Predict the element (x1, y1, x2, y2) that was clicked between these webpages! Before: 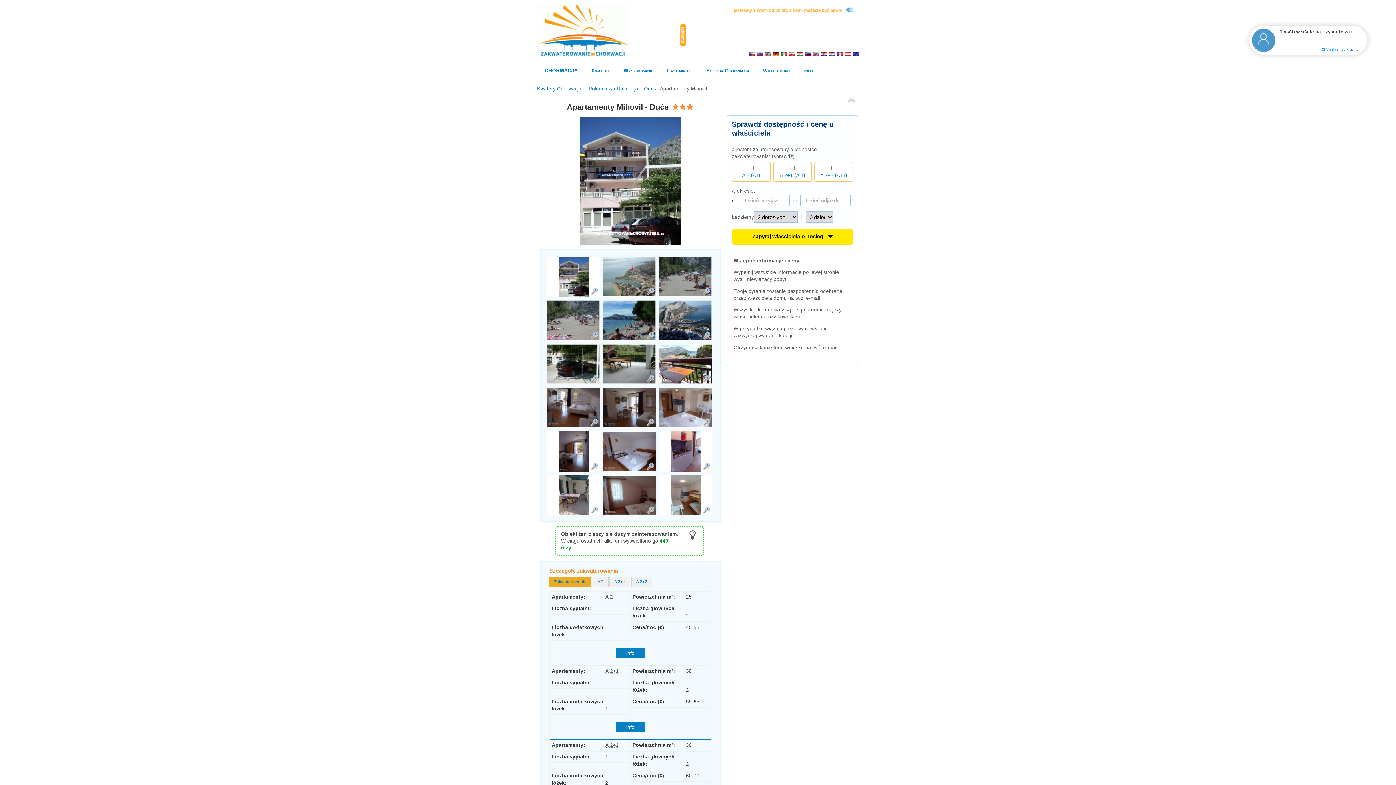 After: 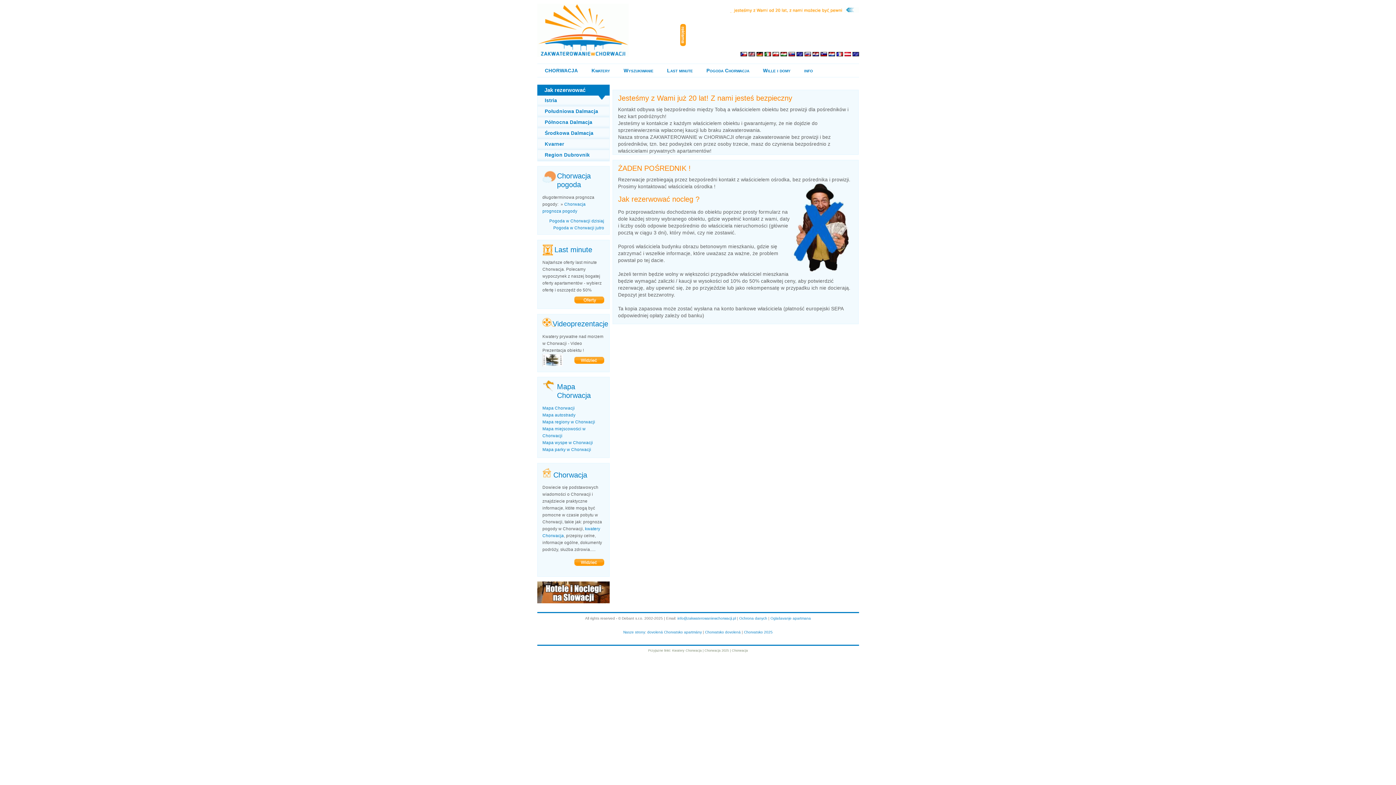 Action: bbox: (728, 7, 859, 12)